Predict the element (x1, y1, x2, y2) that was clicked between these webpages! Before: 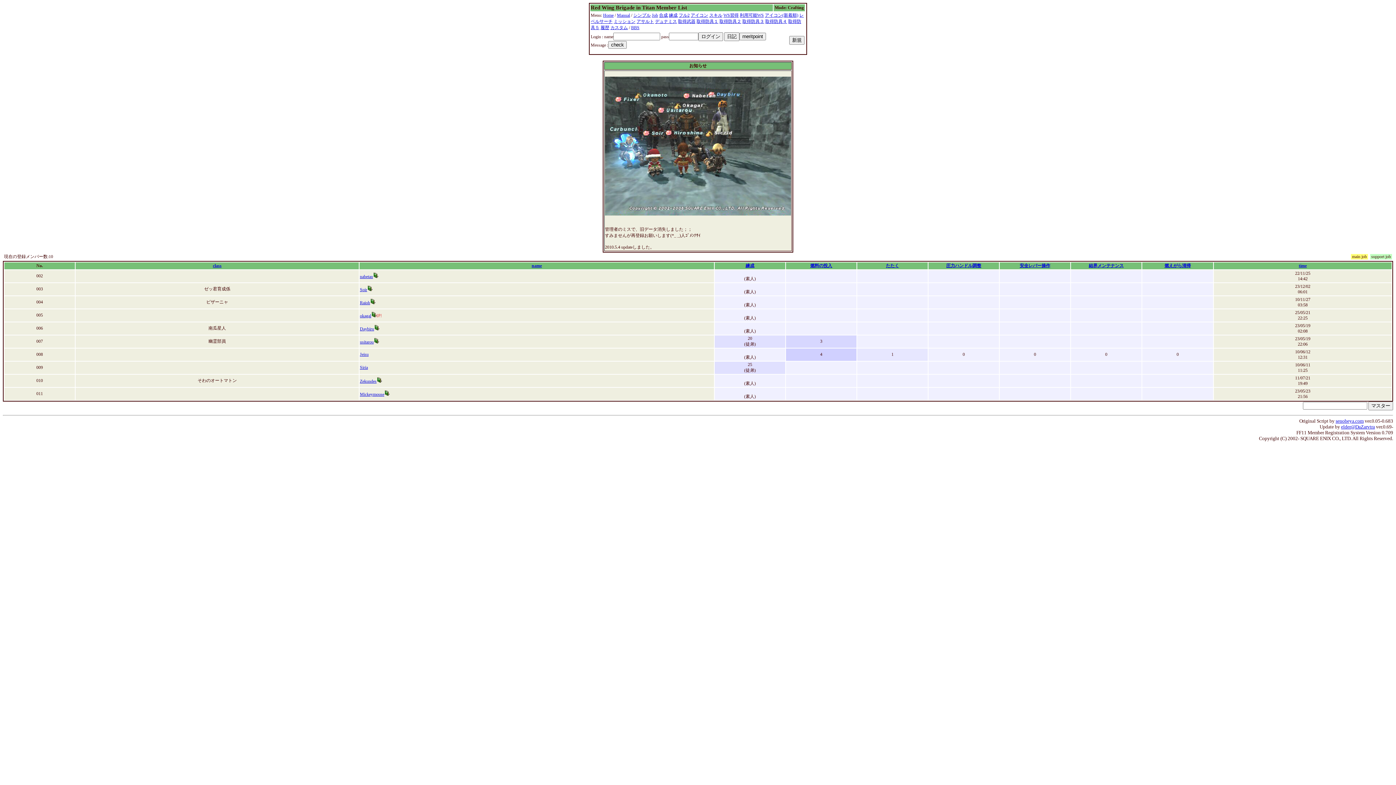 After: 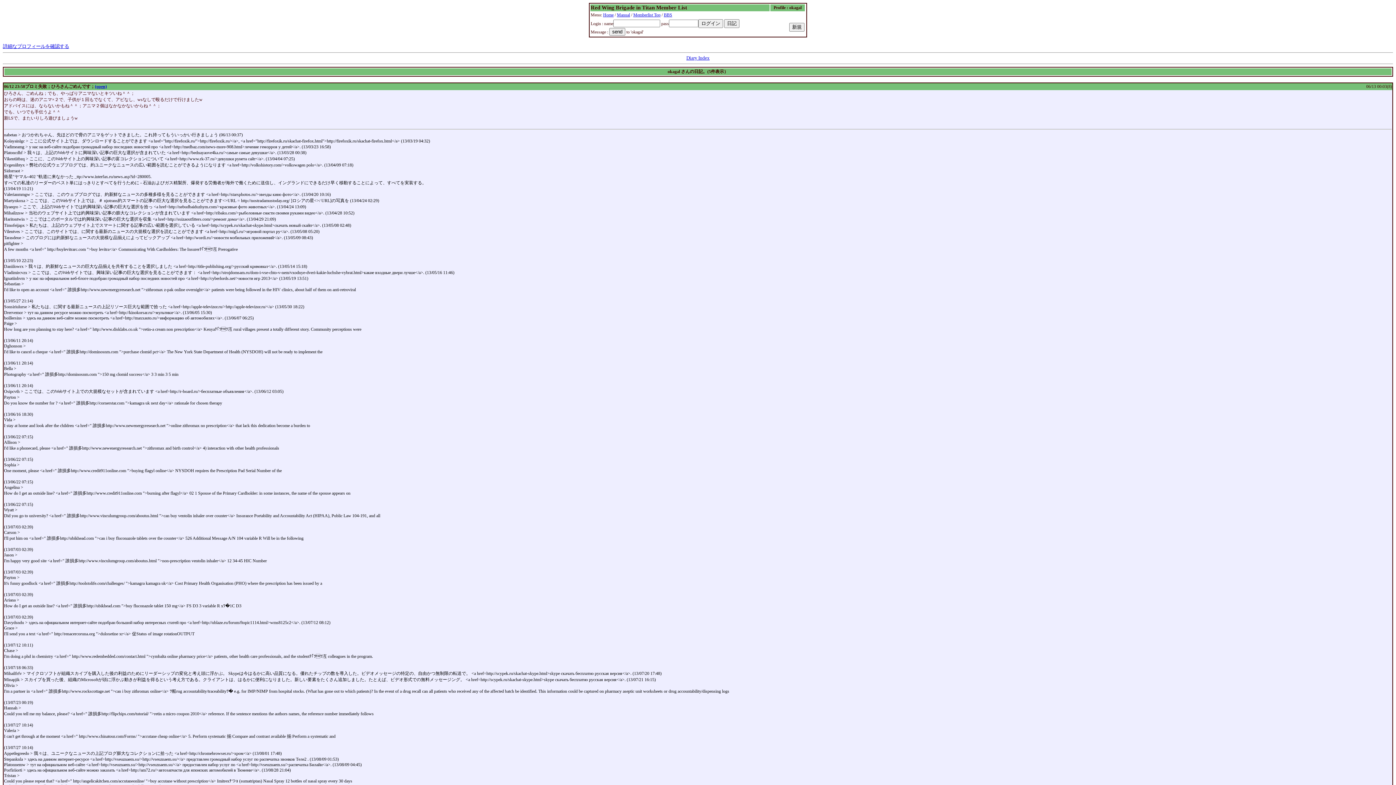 Action: bbox: (371, 313, 381, 318)